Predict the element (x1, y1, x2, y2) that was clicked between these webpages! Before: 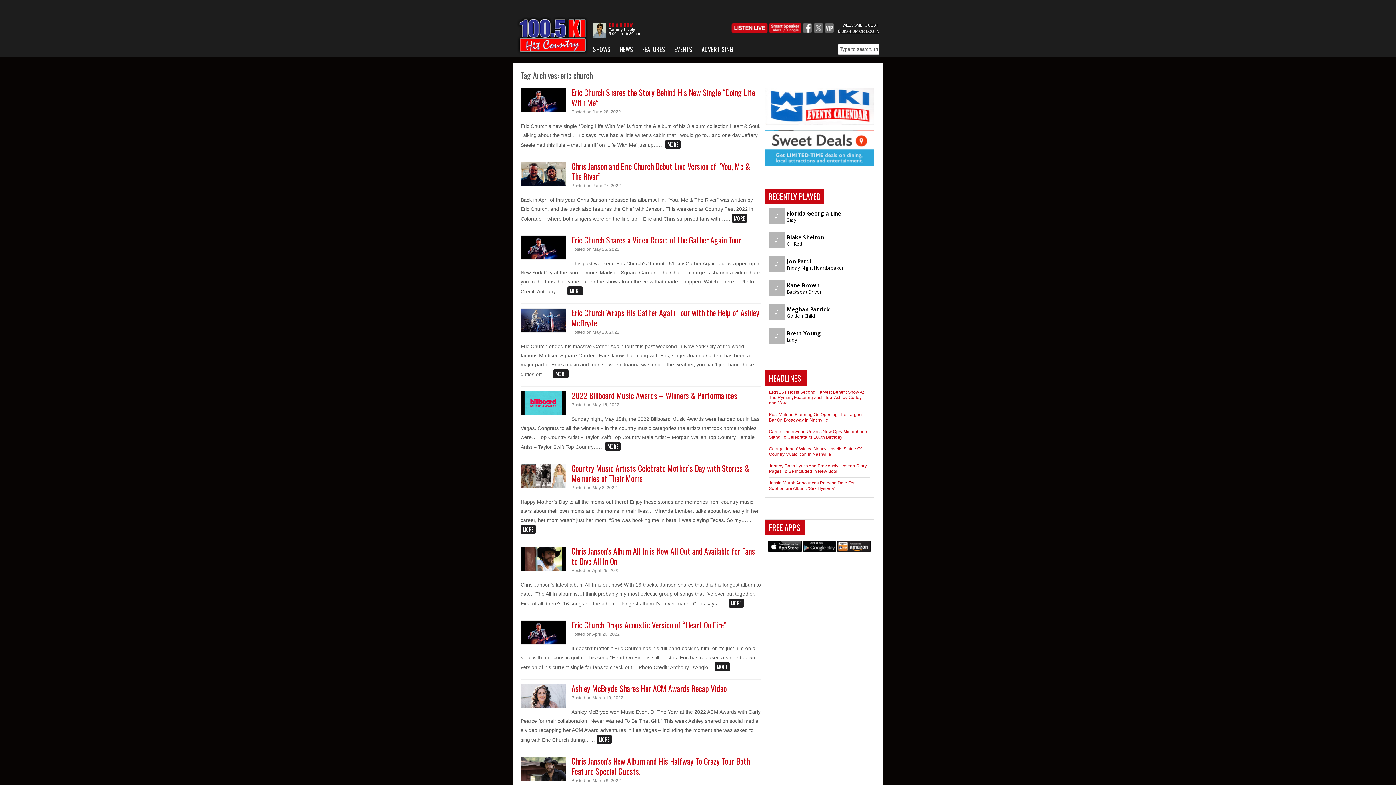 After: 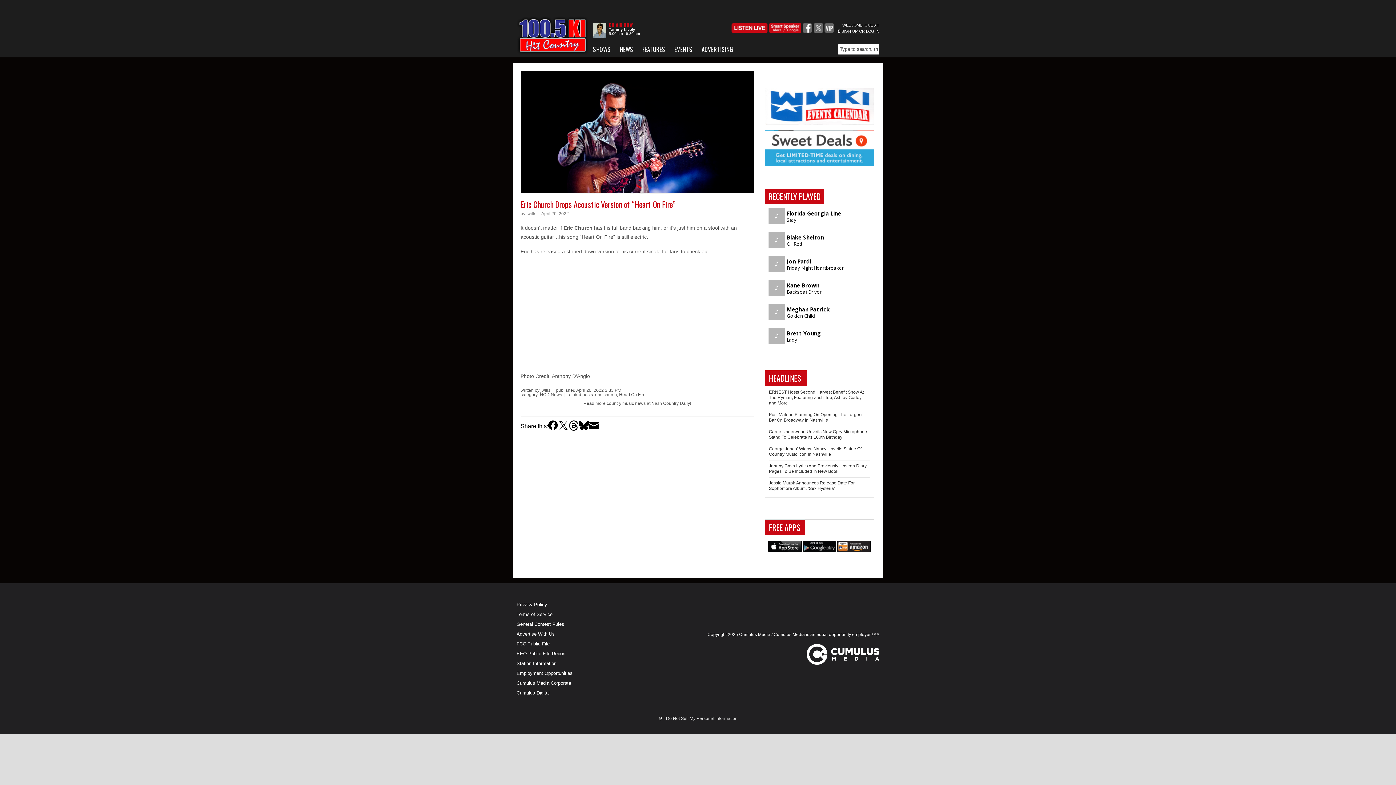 Action: bbox: (571, 619, 726, 630) label: Eric Church Drops Acoustic Version of “Heart On Fire”